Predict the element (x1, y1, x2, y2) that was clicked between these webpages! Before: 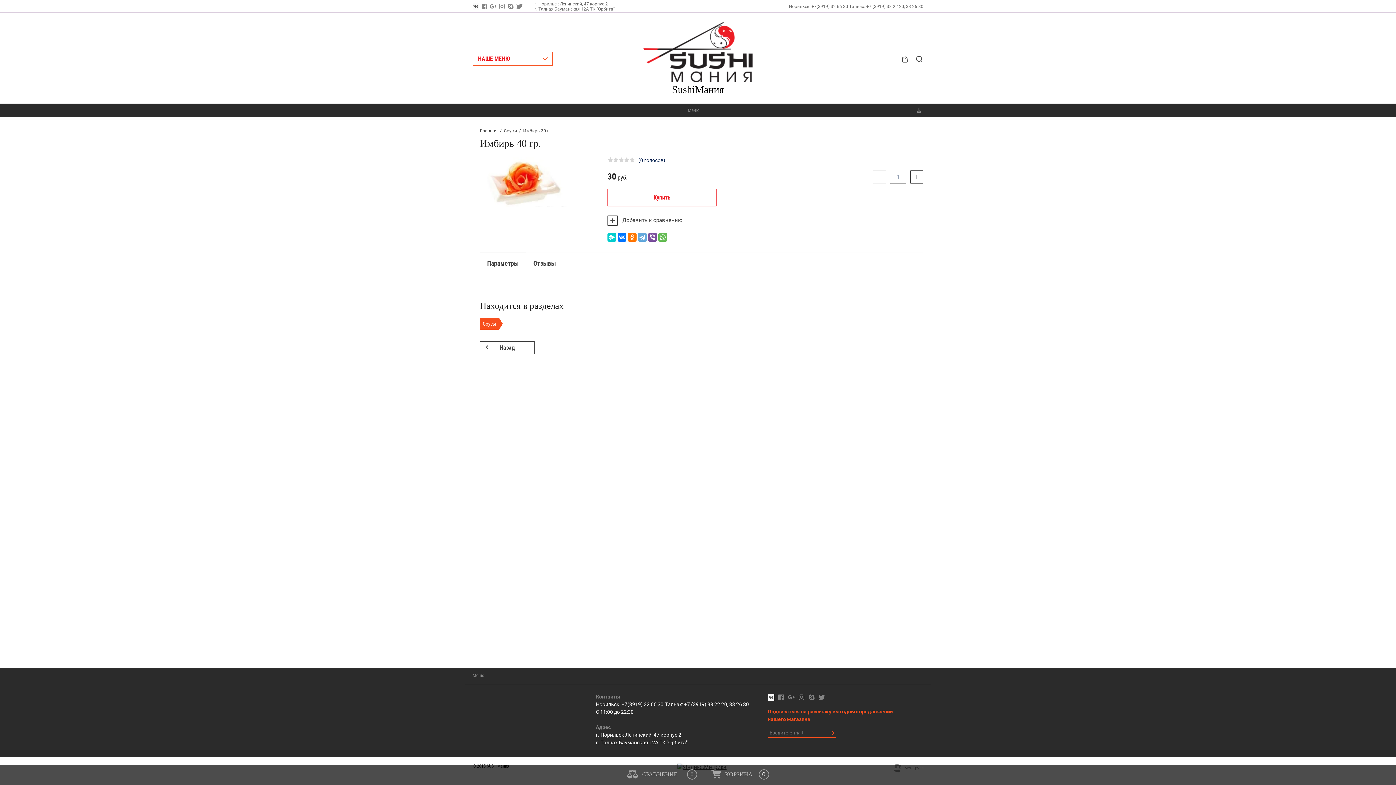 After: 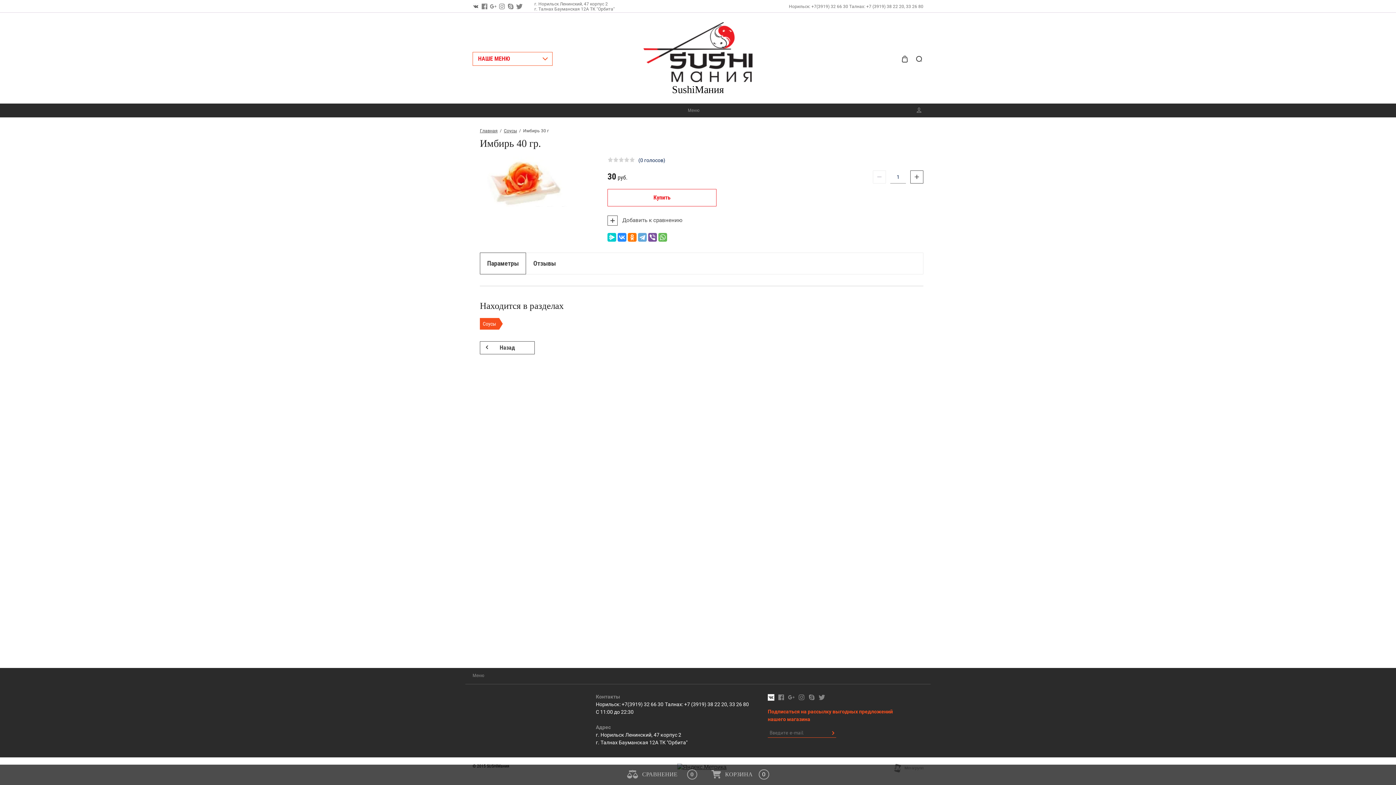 Action: bbox: (617, 233, 626, 241)